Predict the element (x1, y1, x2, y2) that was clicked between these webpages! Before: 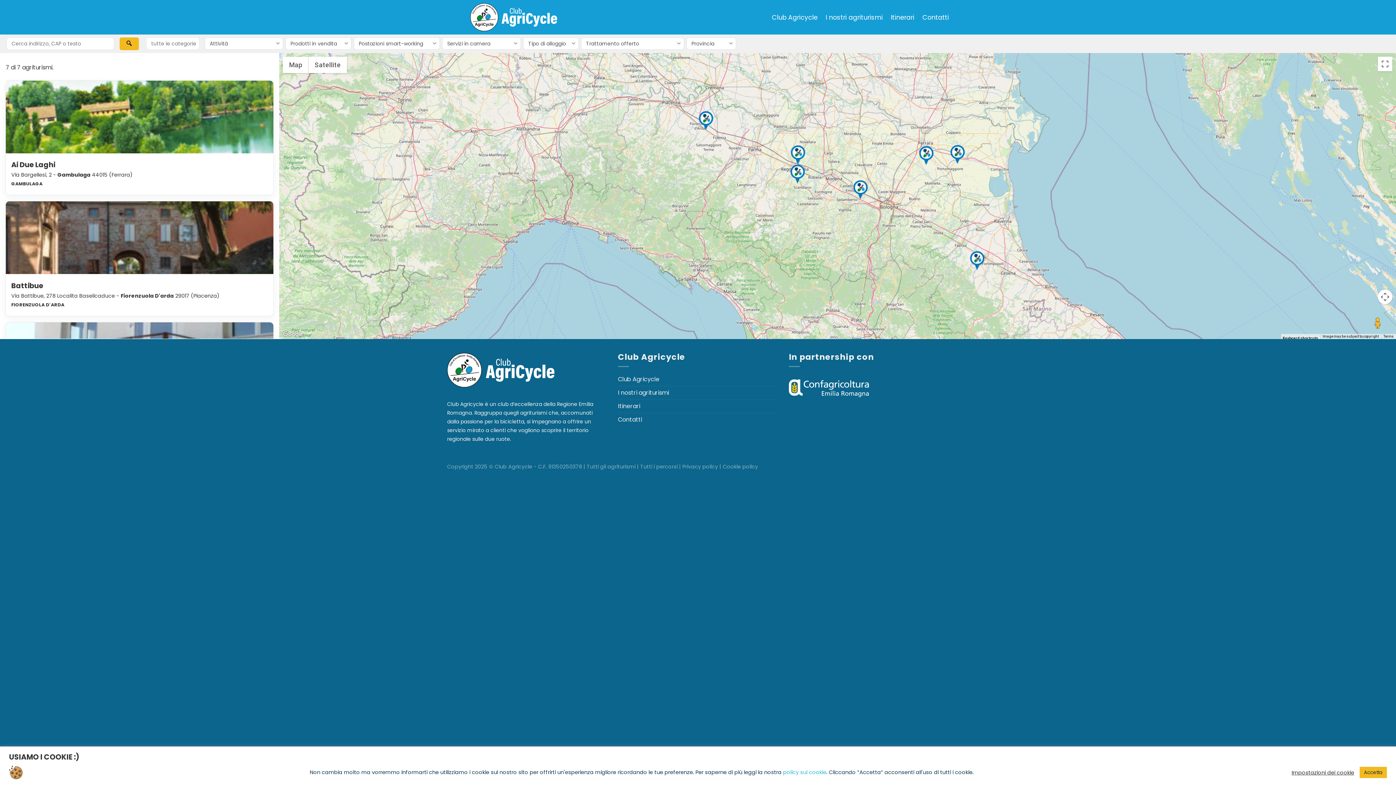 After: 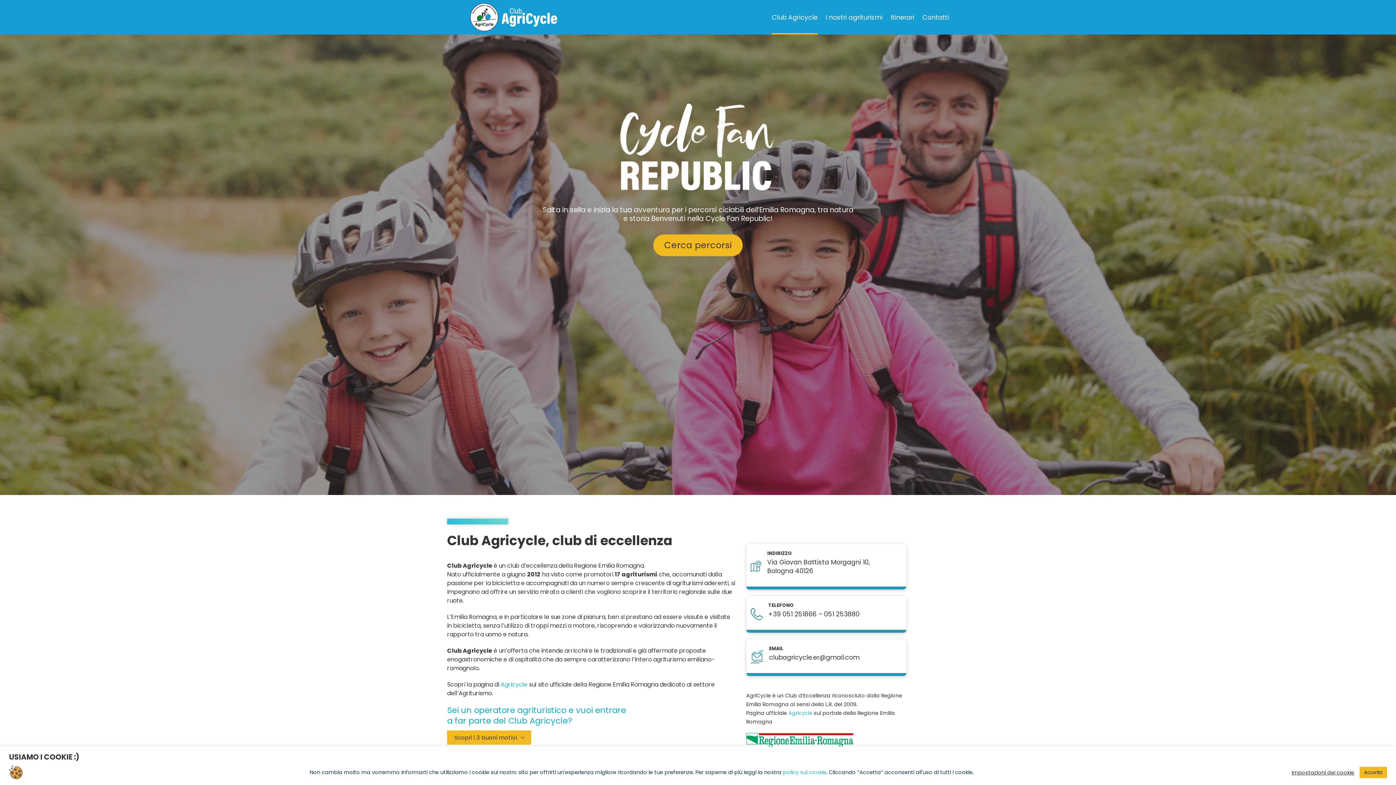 Action: label: Club Agricycle bbox: (772, 0, 817, 34)